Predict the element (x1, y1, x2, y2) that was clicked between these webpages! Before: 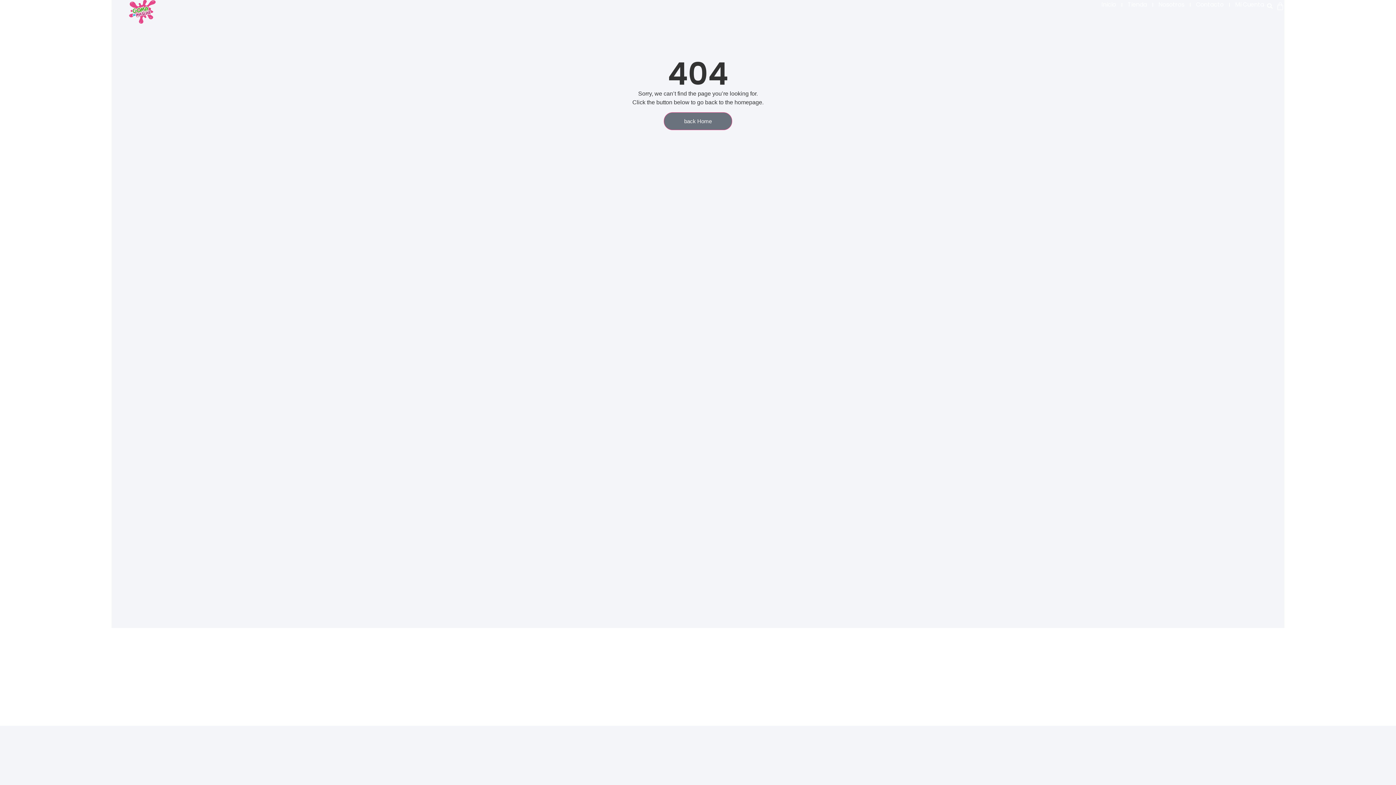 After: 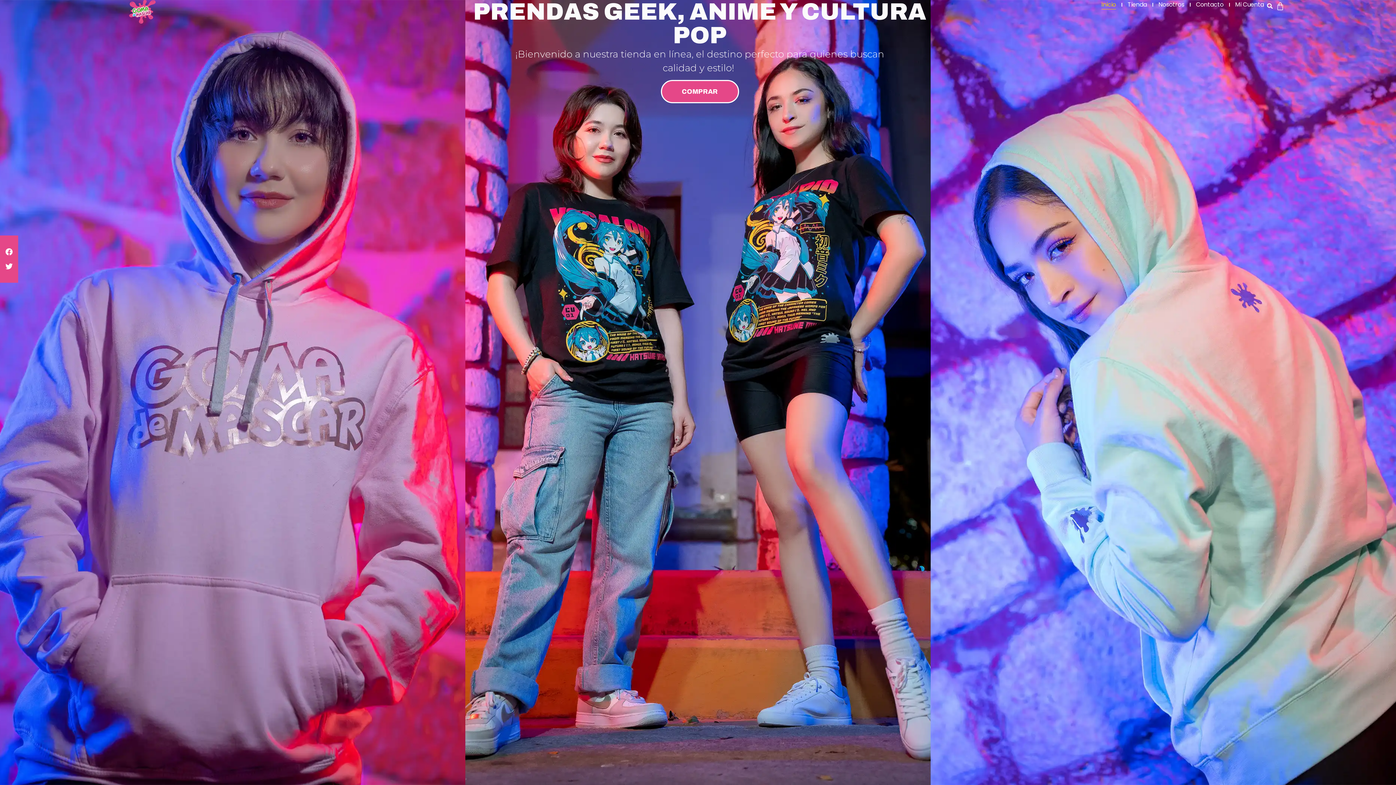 Action: bbox: (111, 0, 172, 23)